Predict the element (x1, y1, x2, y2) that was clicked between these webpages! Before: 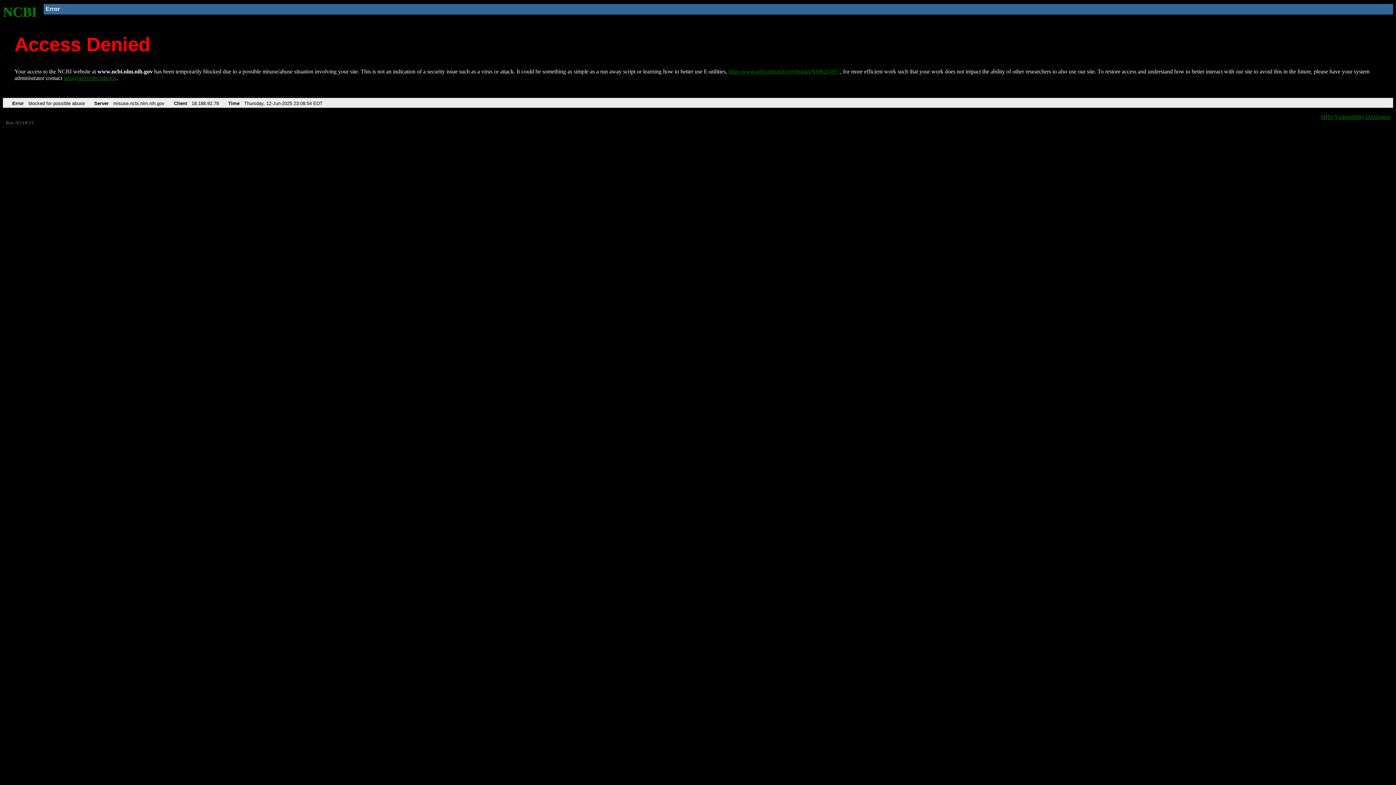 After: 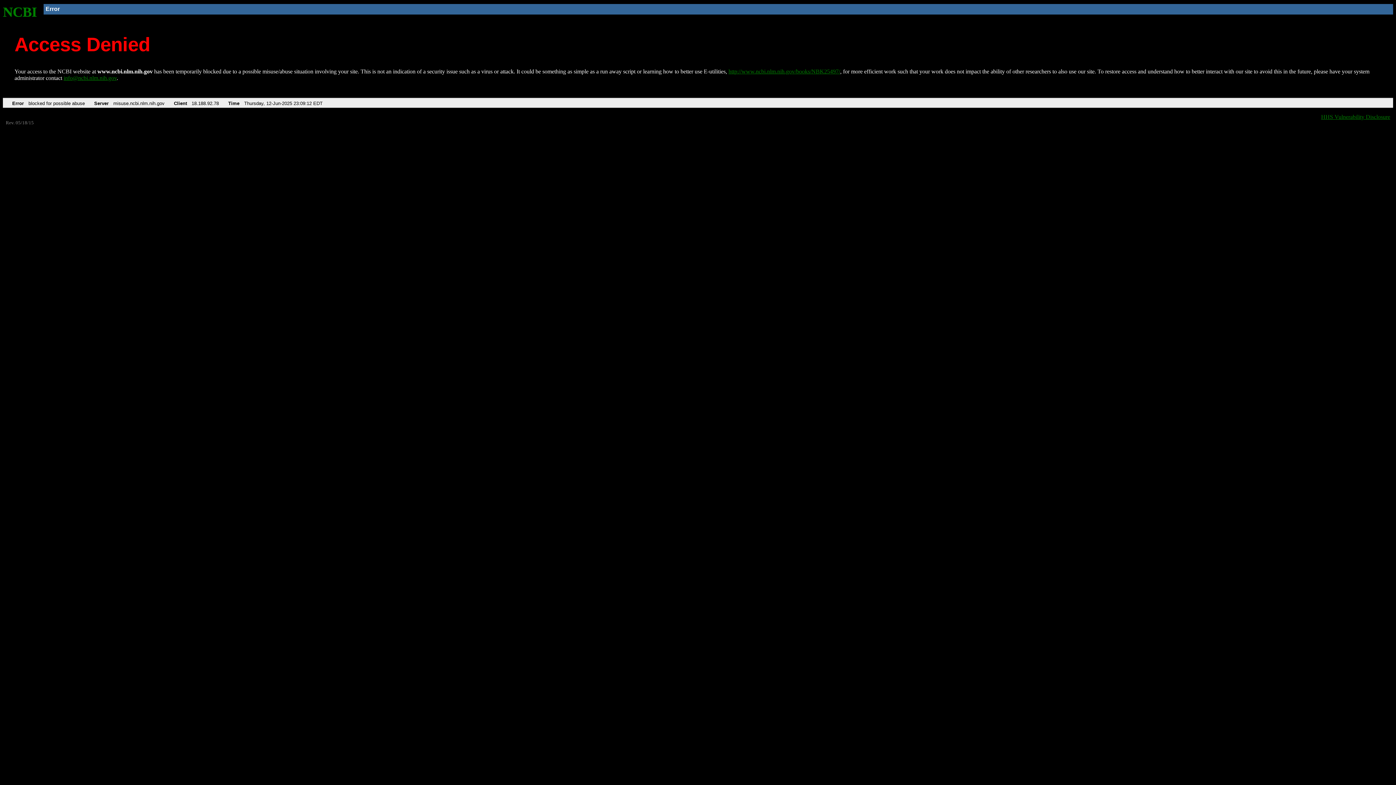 Action: bbox: (728, 68, 840, 74) label: http://www.ncbi.nlm.nih.gov/books/NBK25497/